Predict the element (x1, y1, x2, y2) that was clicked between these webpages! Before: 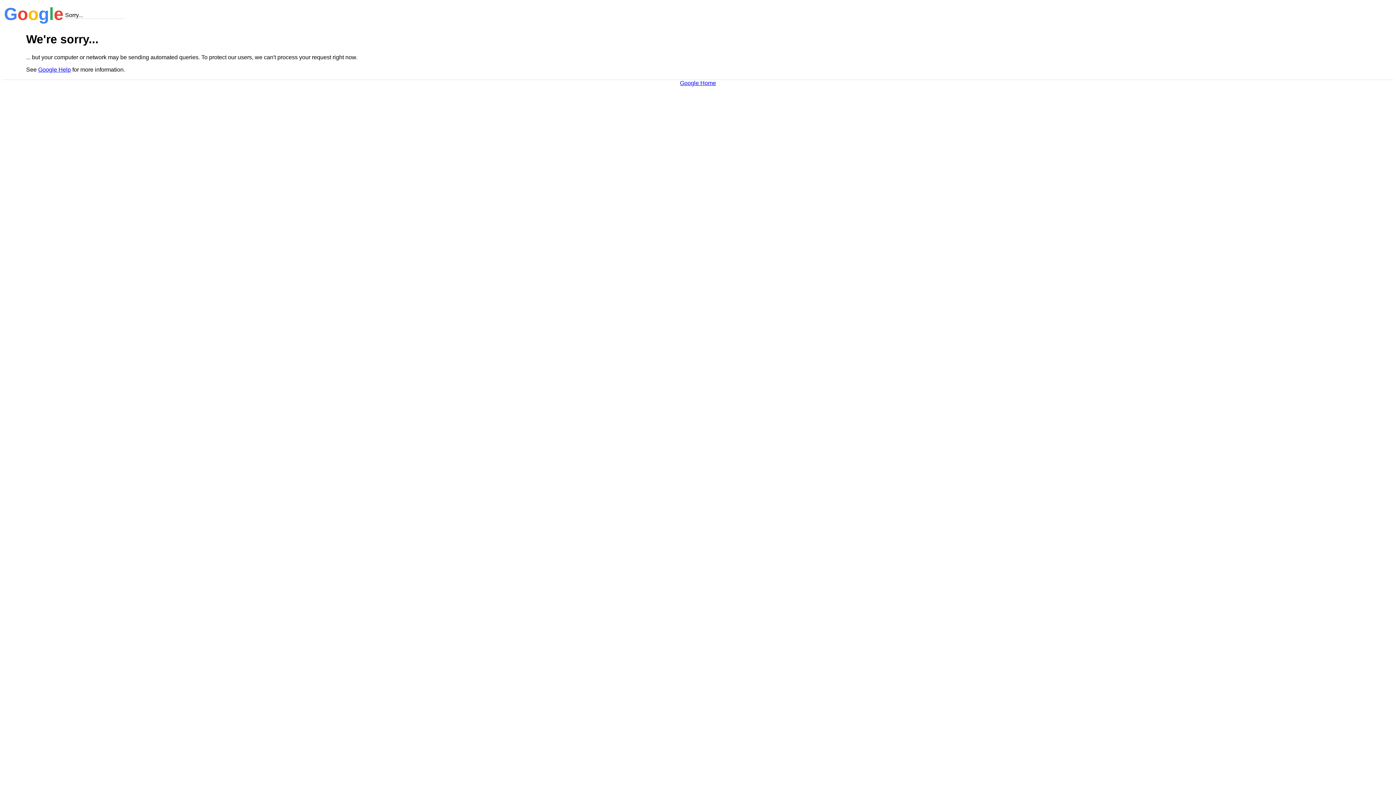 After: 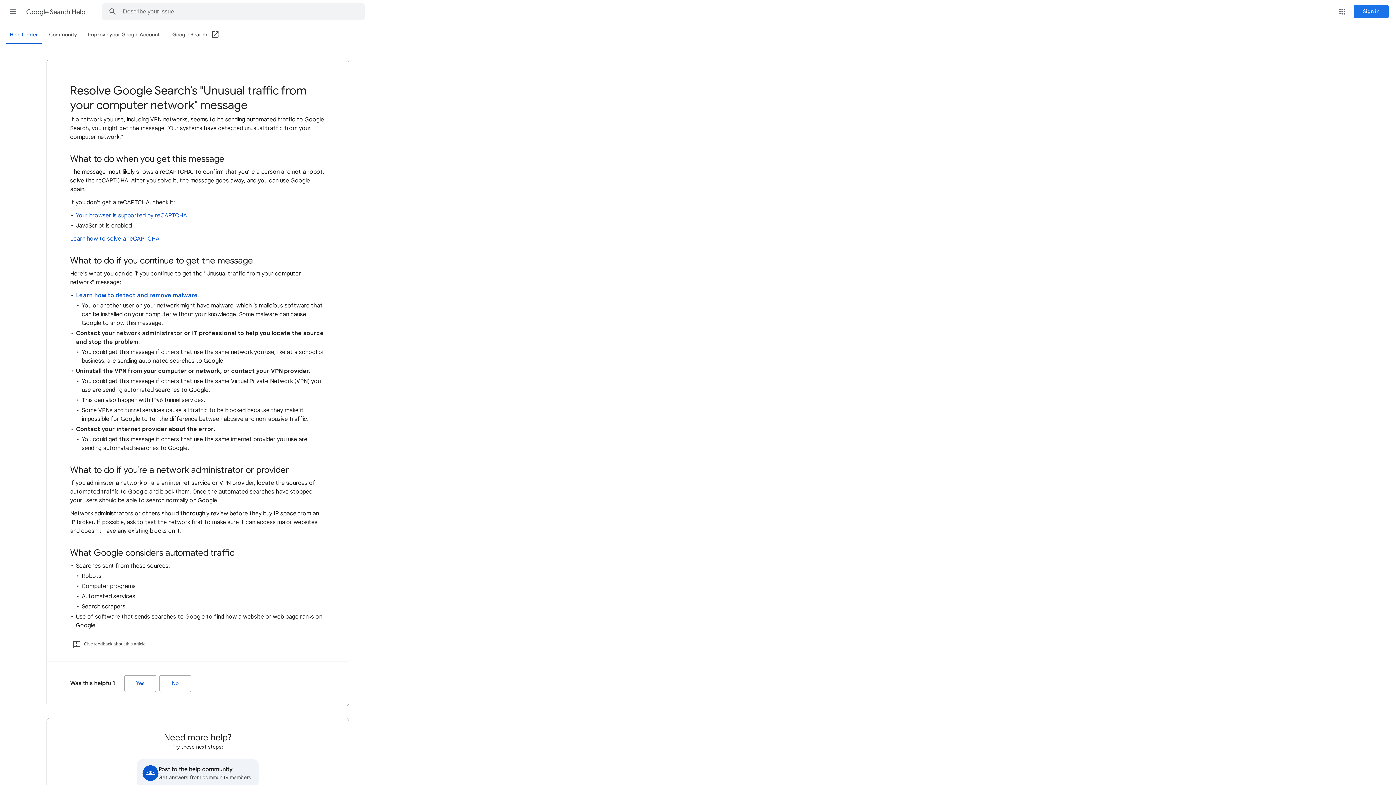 Action: bbox: (38, 66, 70, 72) label: Google Help